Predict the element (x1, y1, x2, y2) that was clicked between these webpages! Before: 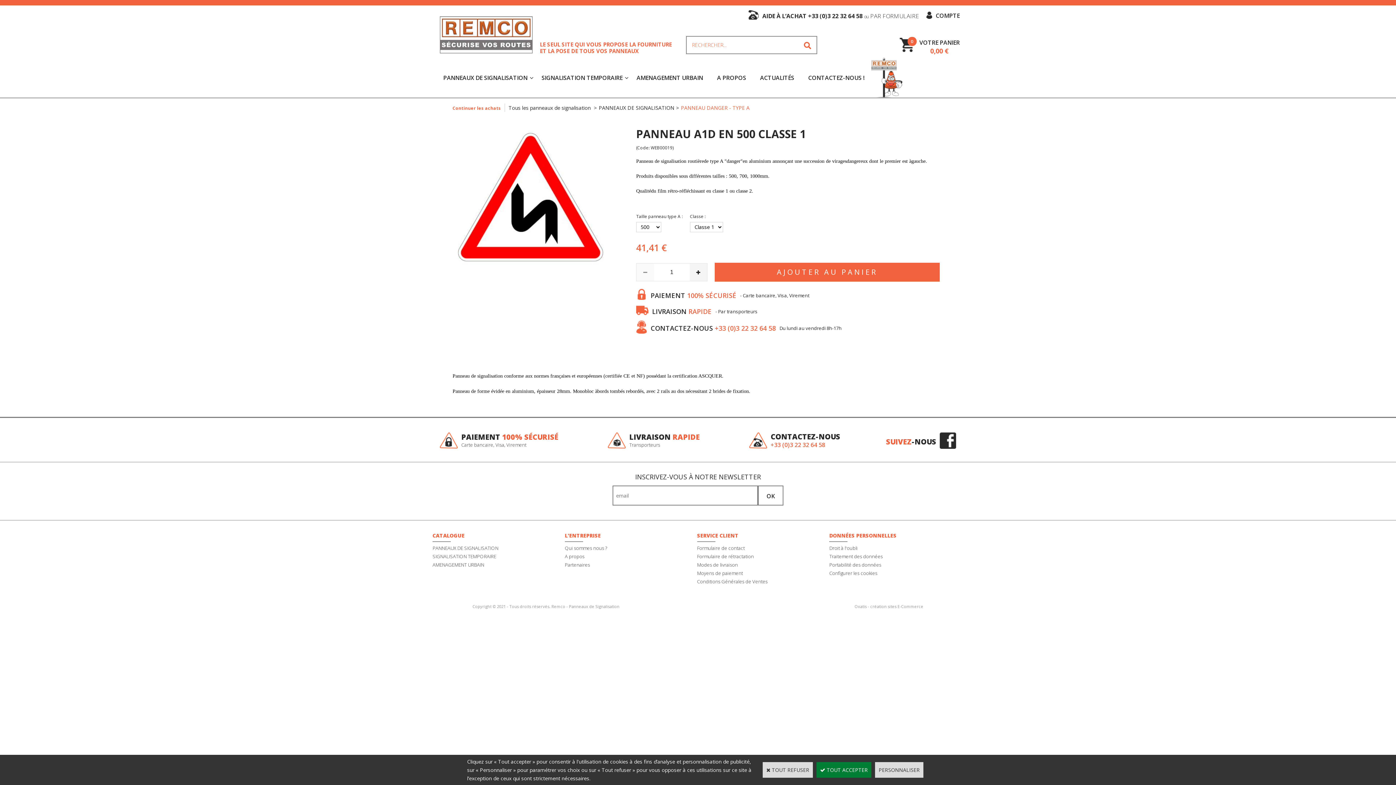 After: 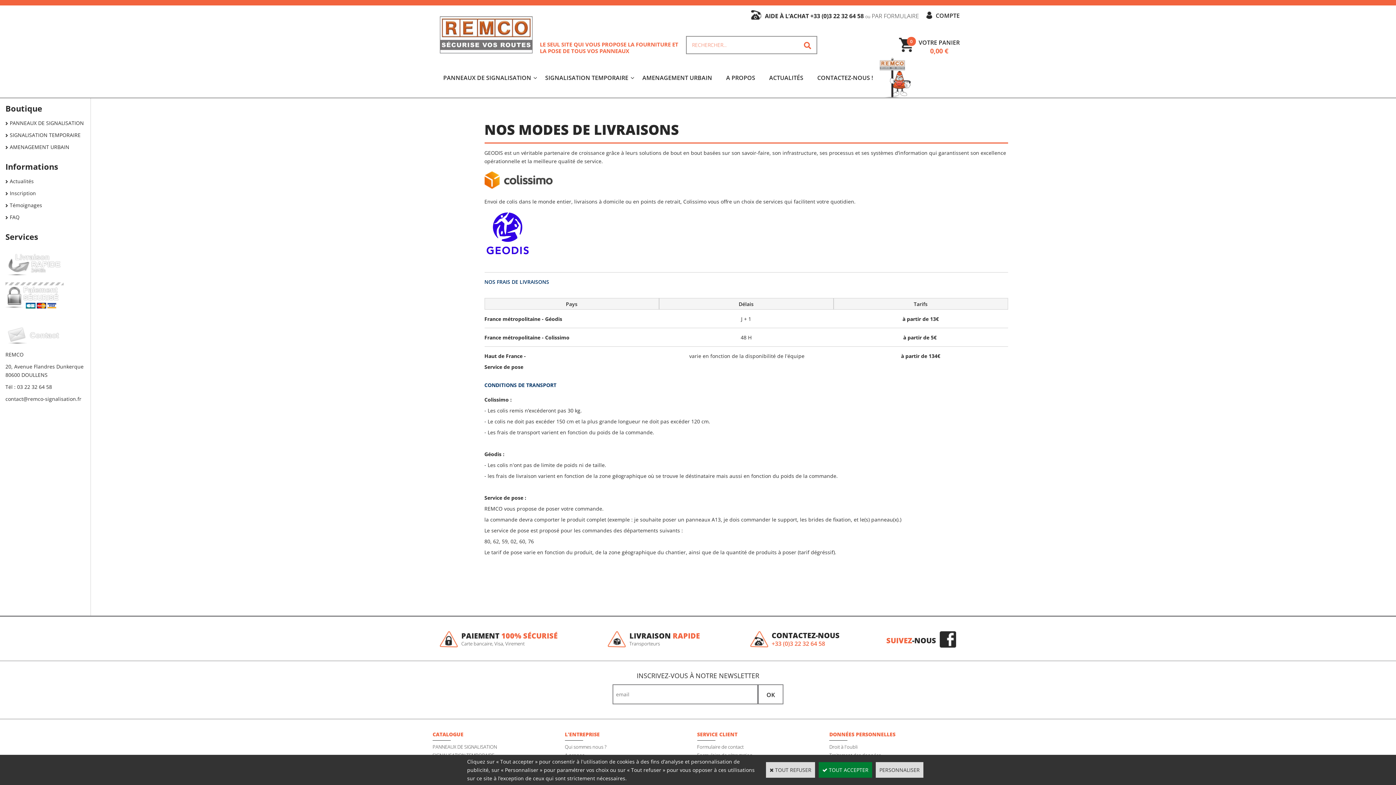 Action: label: Modes de livraison bbox: (697, 561, 738, 568)